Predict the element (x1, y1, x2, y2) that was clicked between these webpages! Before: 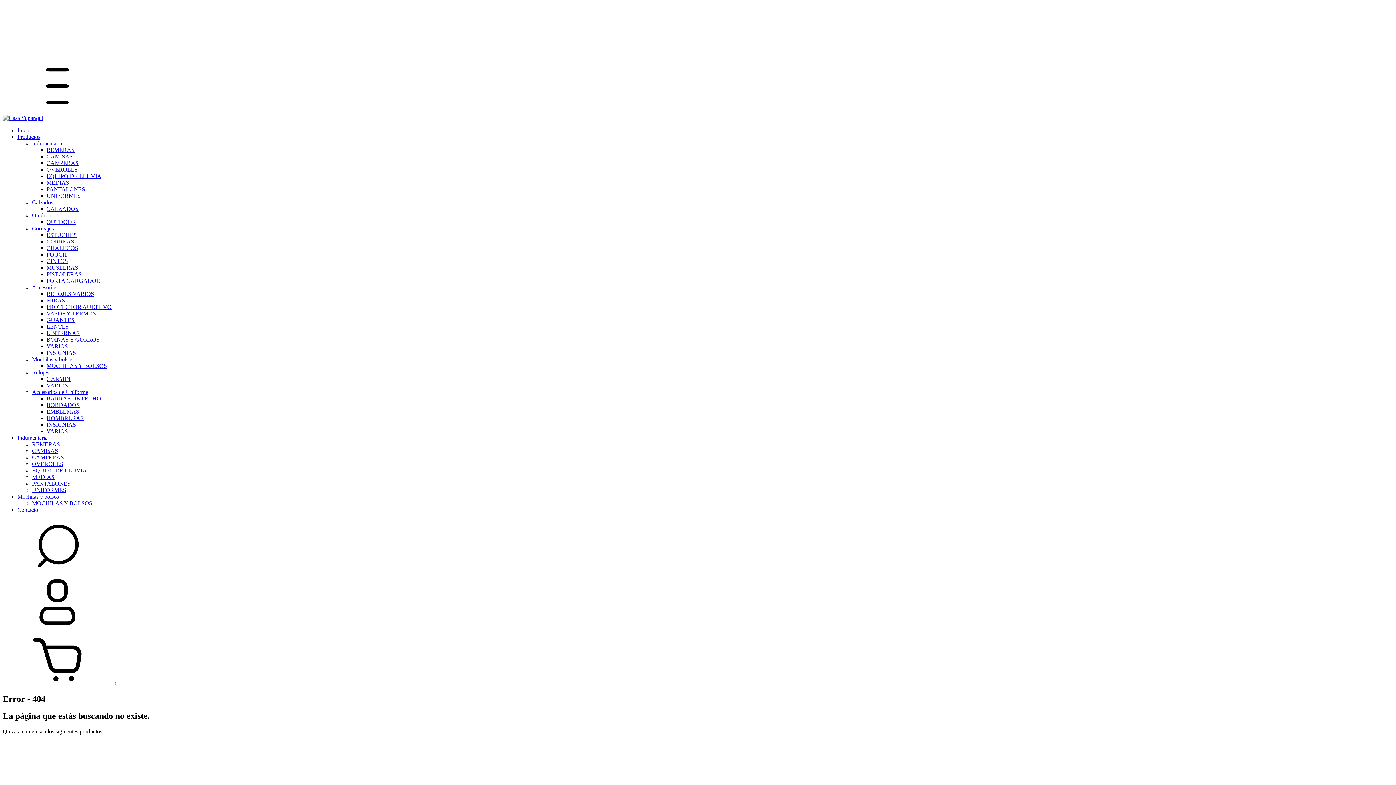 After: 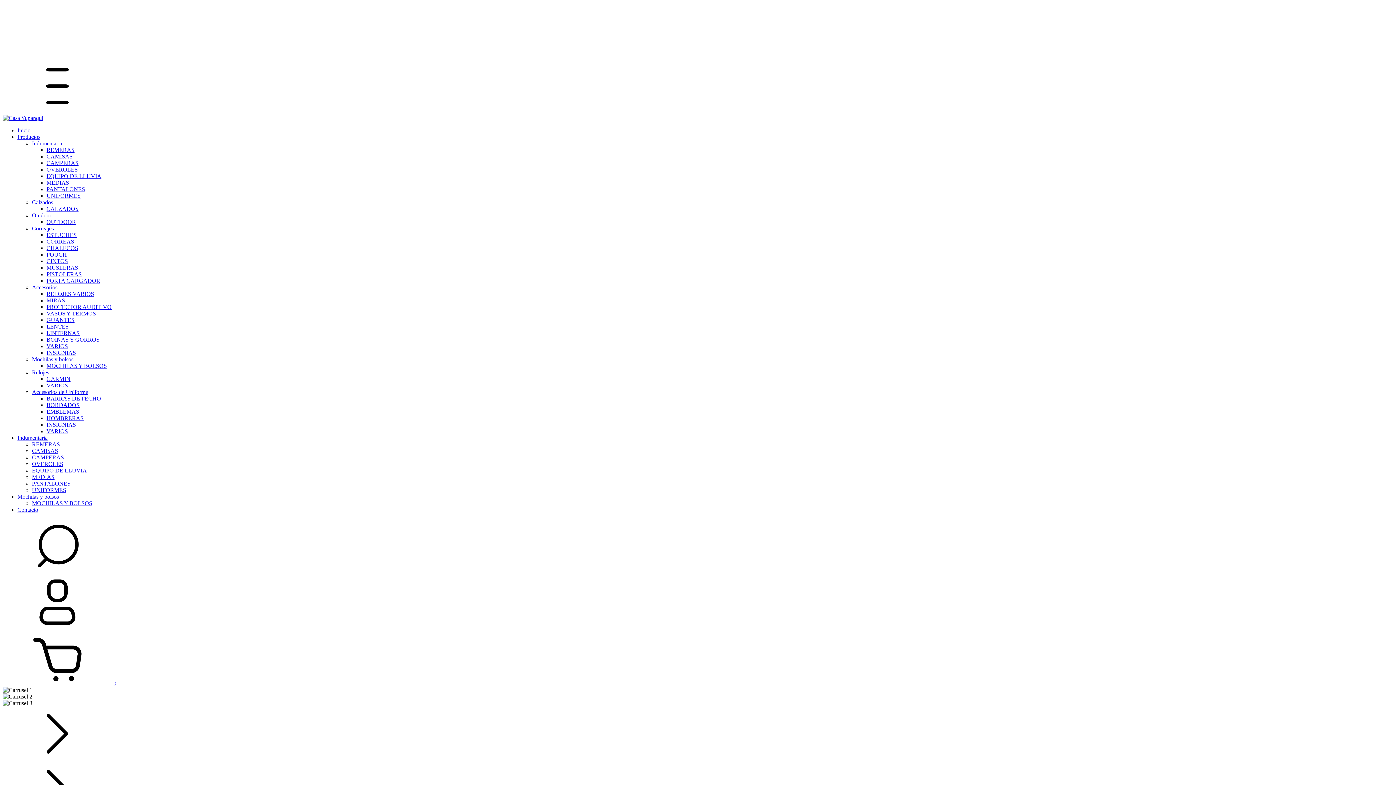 Action: bbox: (17, 127, 30, 133) label: Inicio